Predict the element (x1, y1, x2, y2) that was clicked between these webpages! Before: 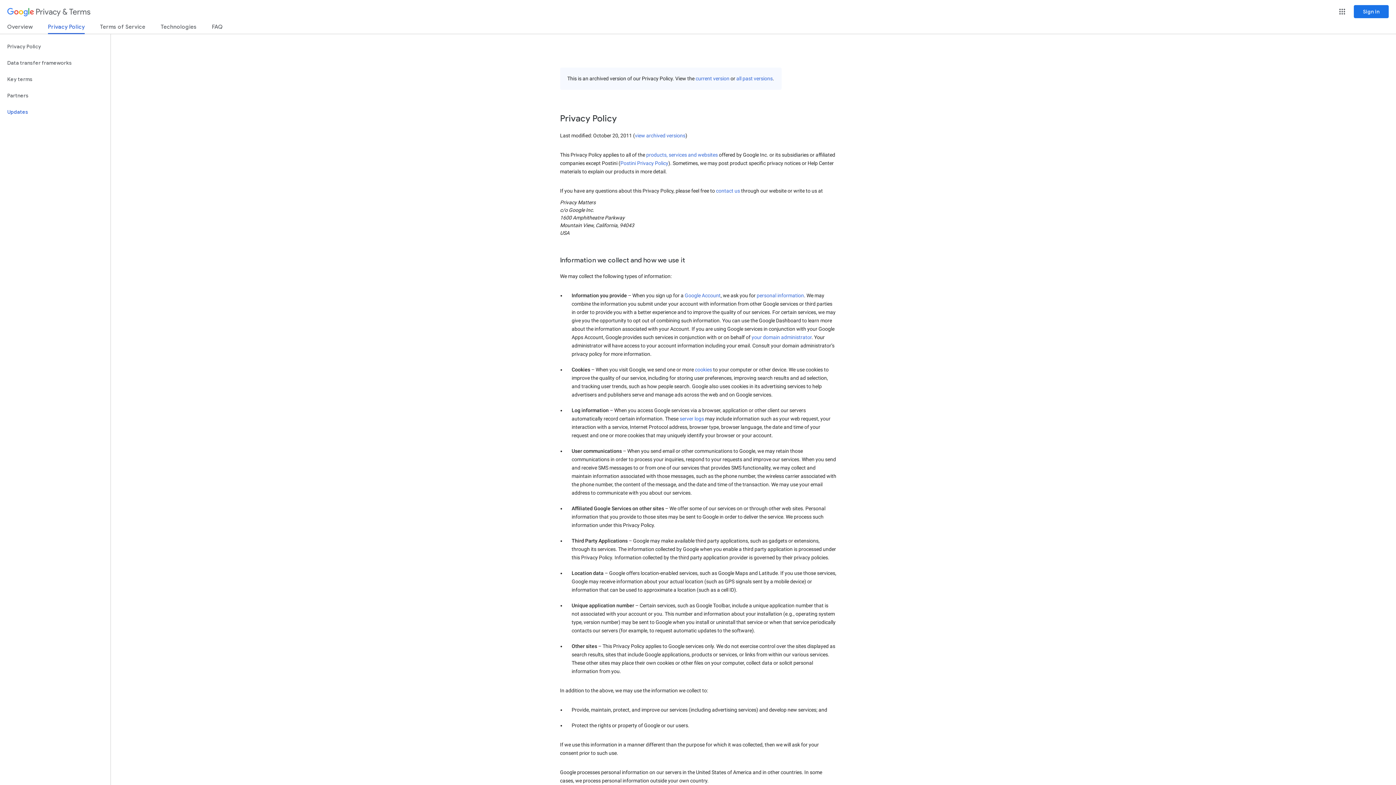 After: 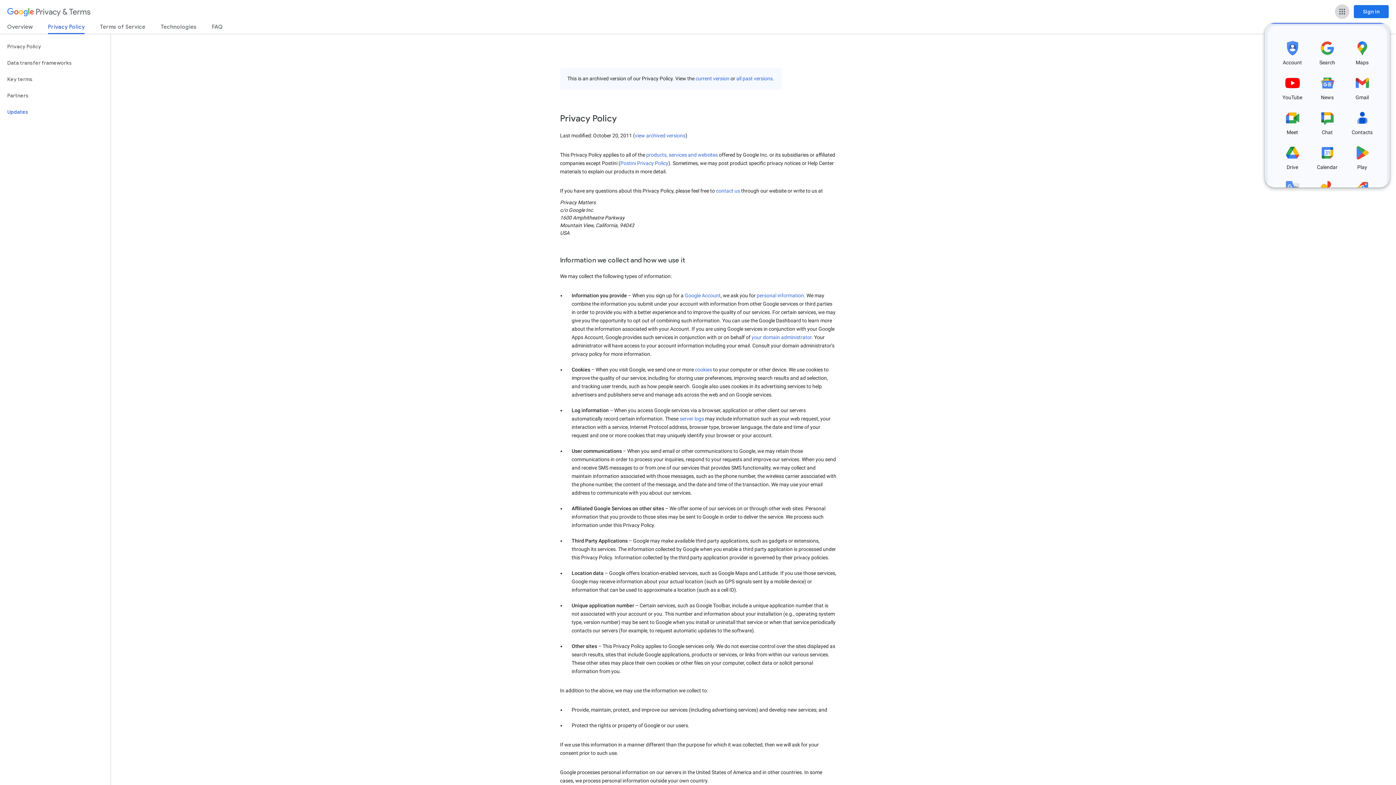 Action: label: Google apps bbox: (1335, 4, 1349, 18)